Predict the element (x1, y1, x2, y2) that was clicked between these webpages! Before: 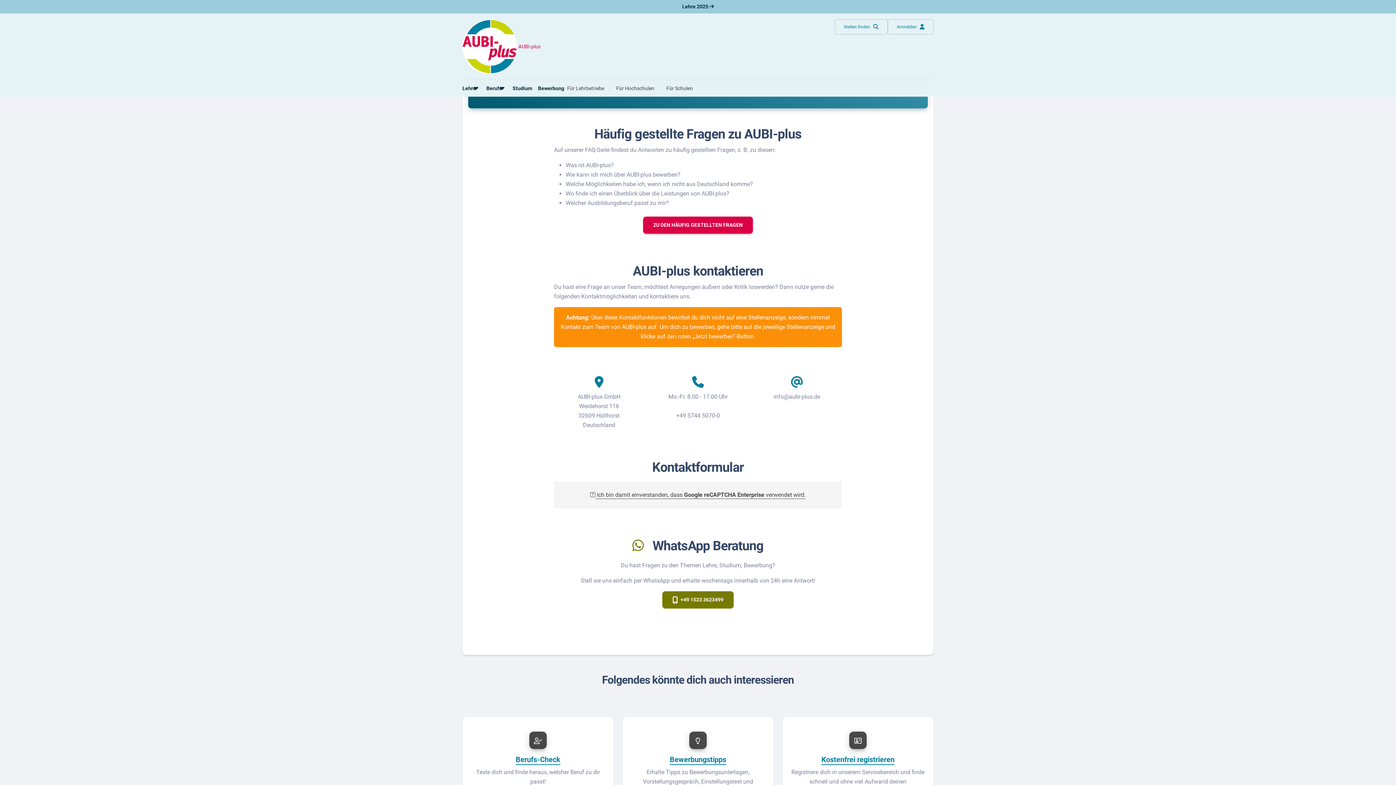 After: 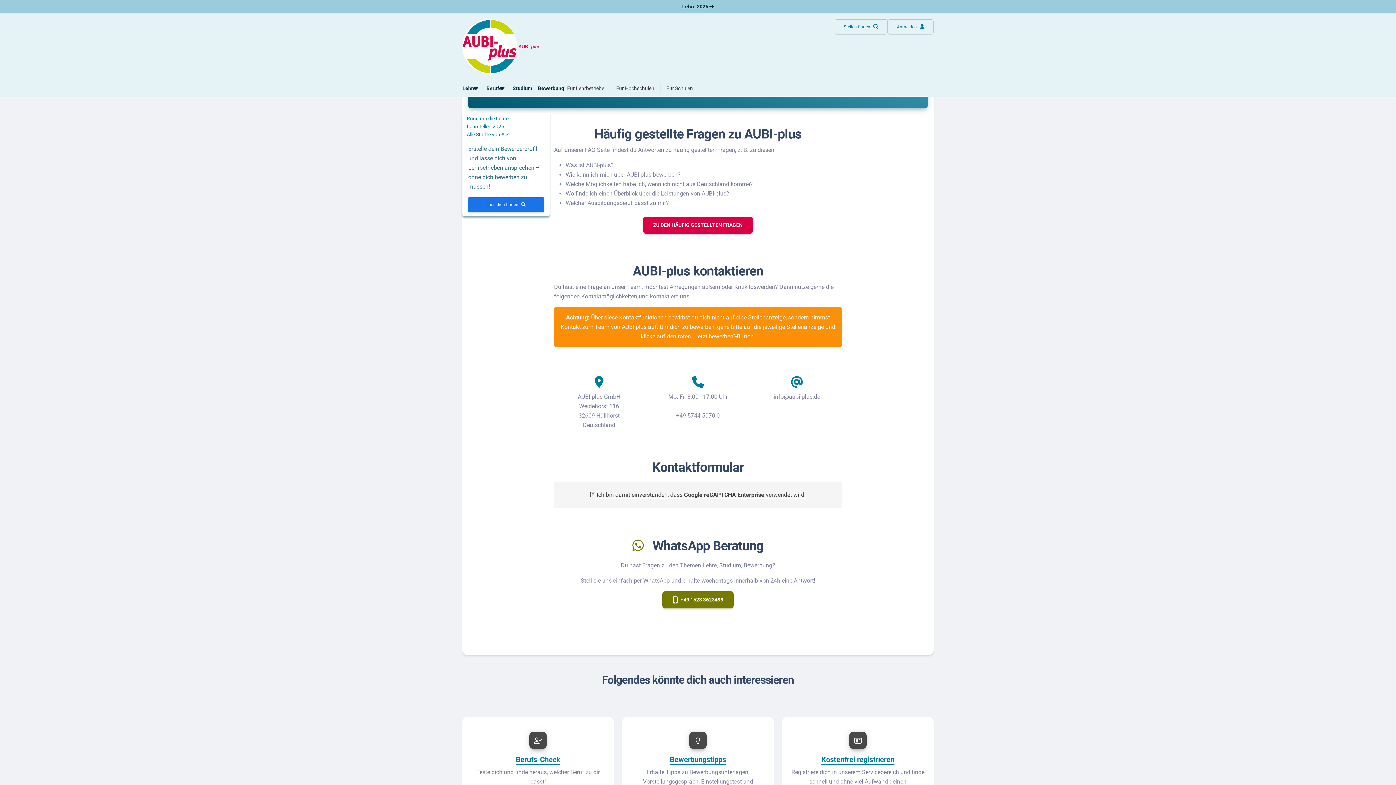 Action: label: Lehre bbox: (462, 81, 480, 95)